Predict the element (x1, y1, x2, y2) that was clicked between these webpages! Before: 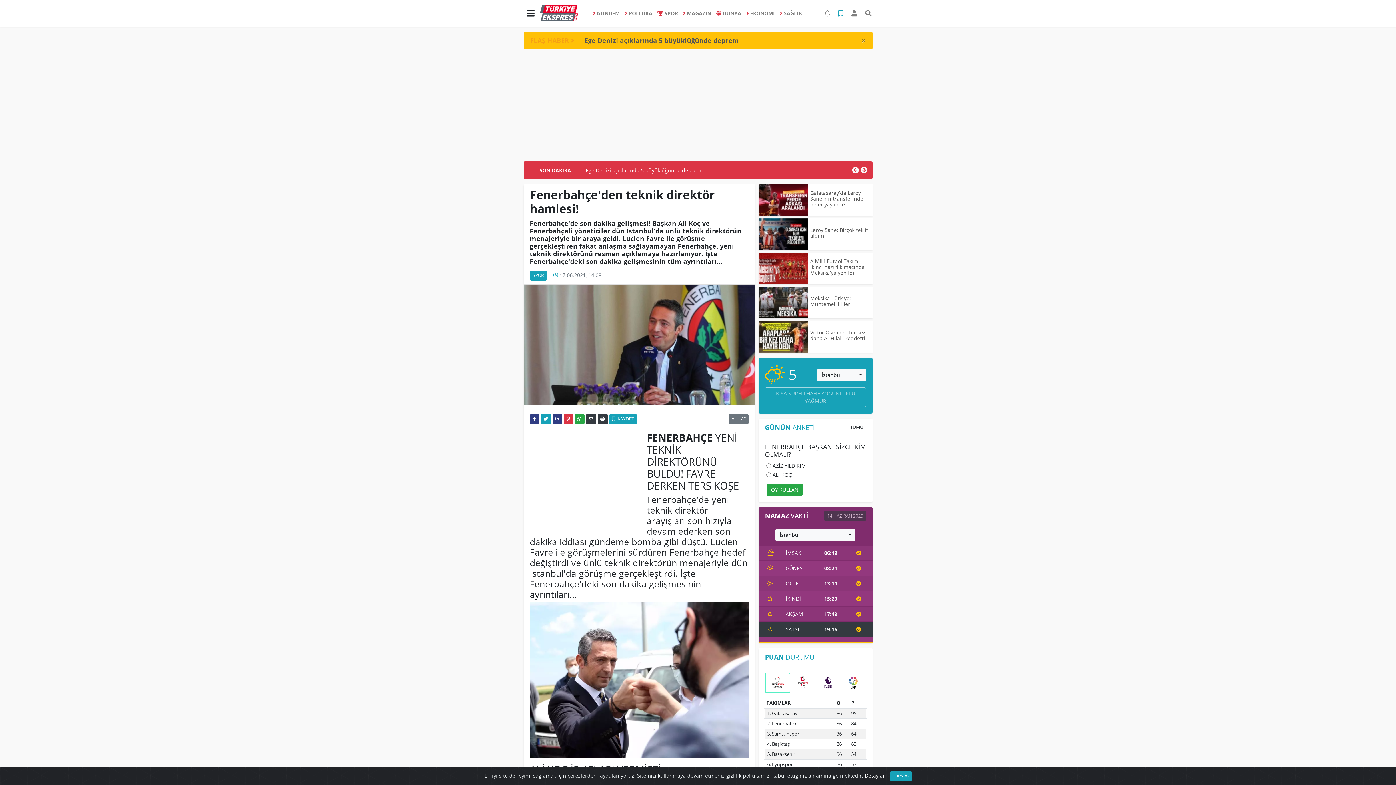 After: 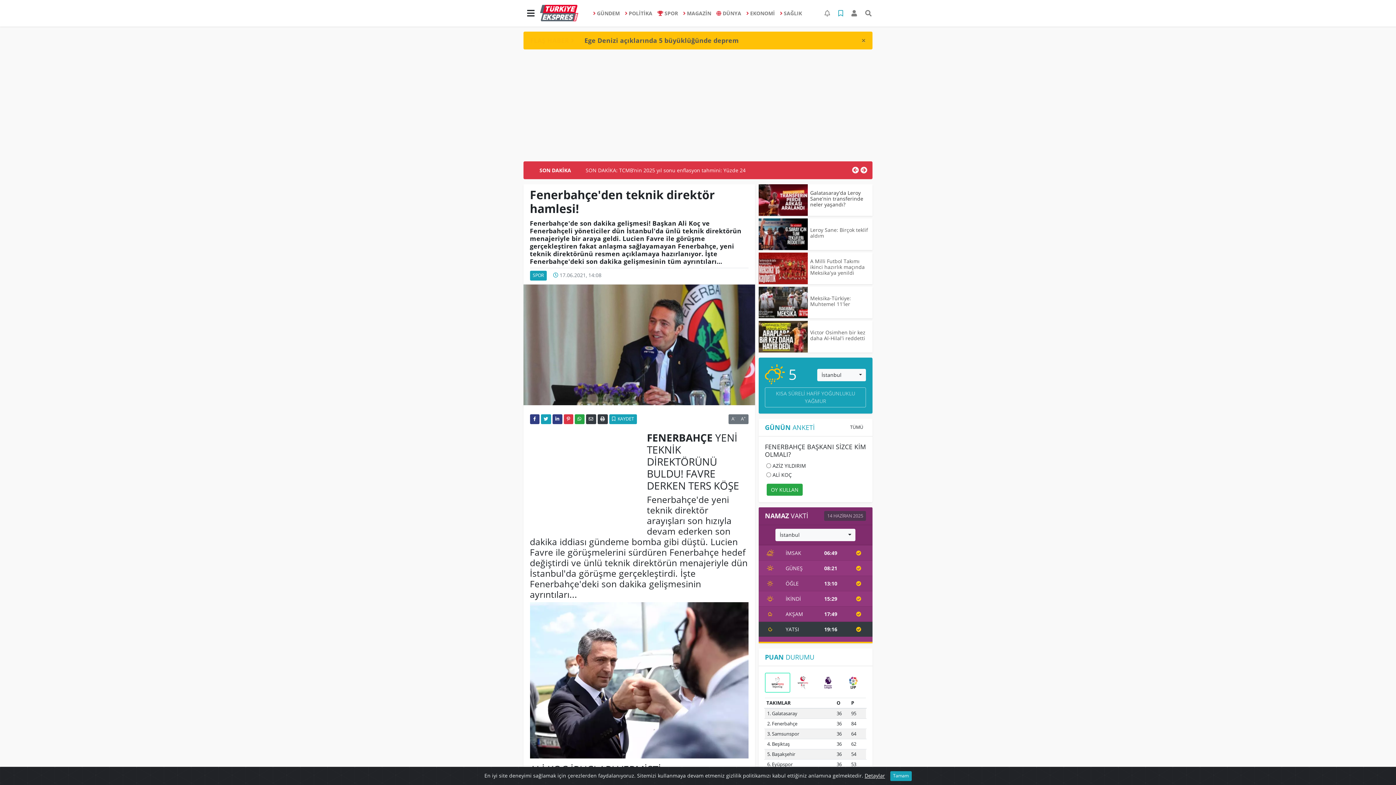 Action: label: Galatasaray'da Leroy Sane'nin transferinde neler yaşandı? bbox: (810, 189, 863, 207)